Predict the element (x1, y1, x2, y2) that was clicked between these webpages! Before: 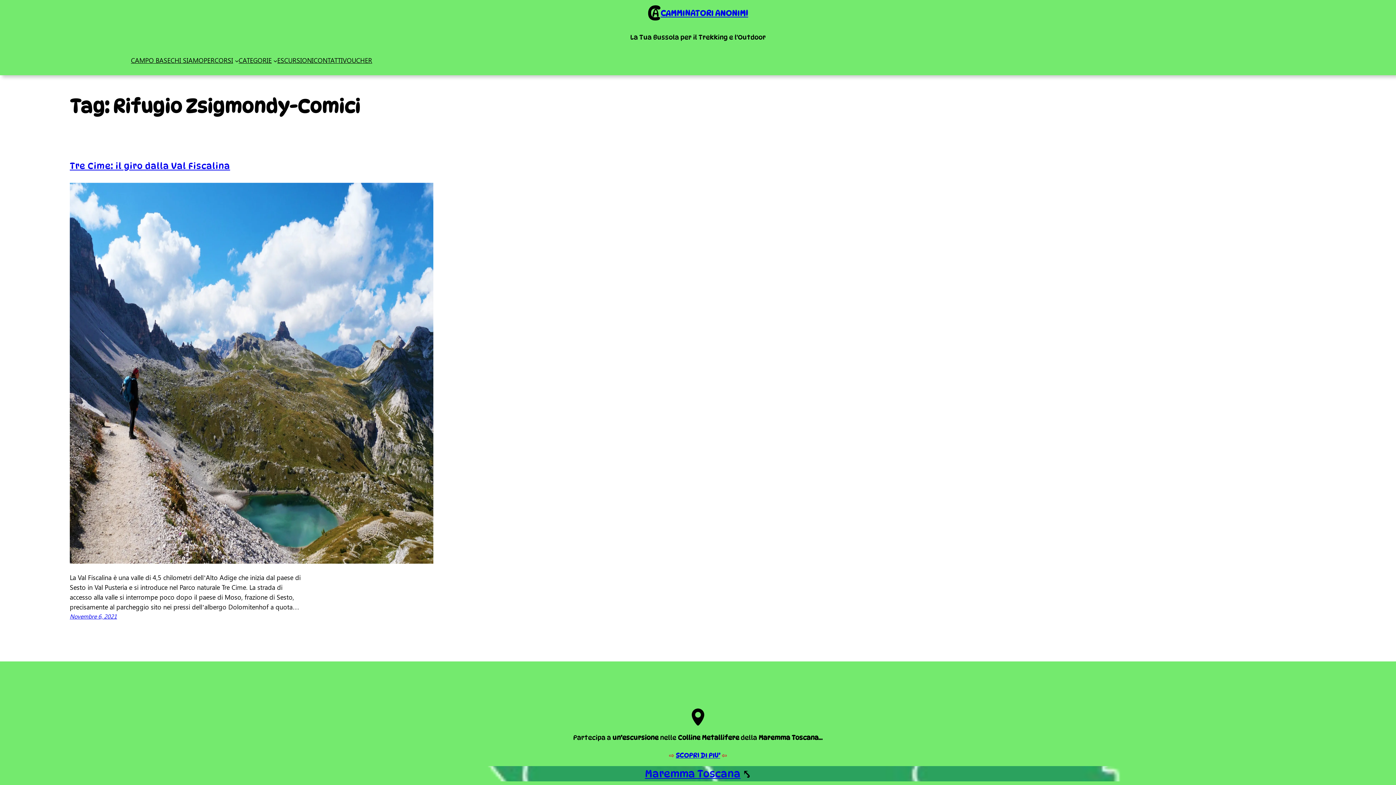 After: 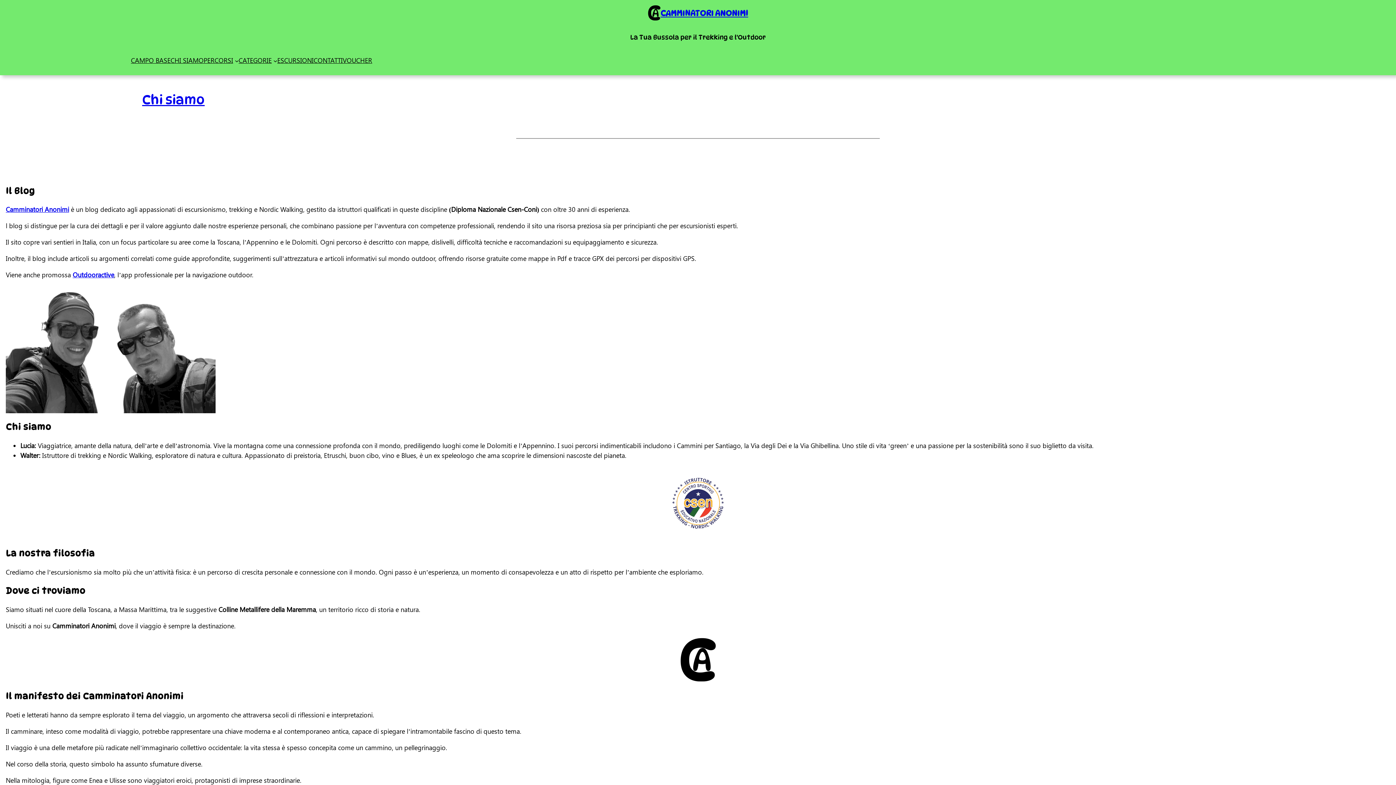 Action: label: CHI SIAMO bbox: (170, 55, 203, 65)